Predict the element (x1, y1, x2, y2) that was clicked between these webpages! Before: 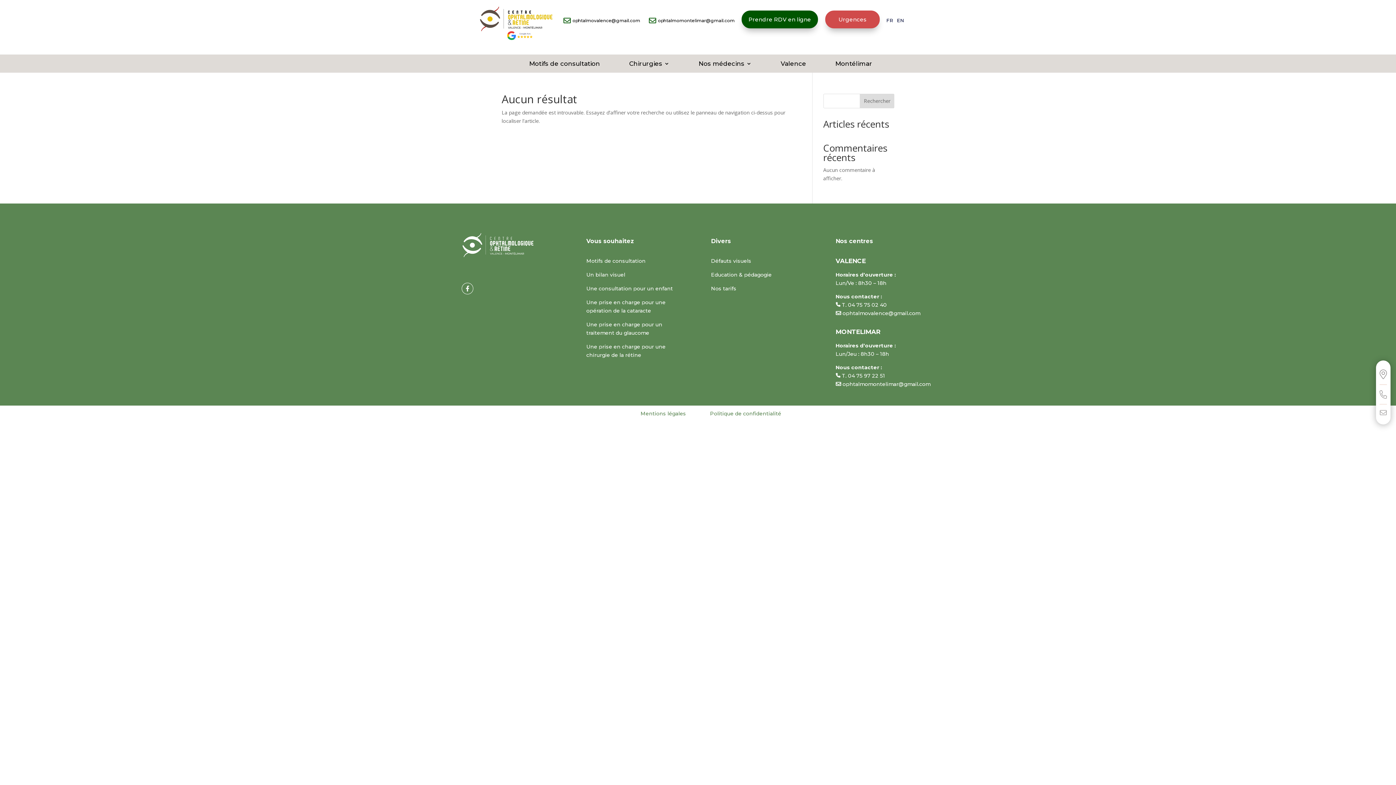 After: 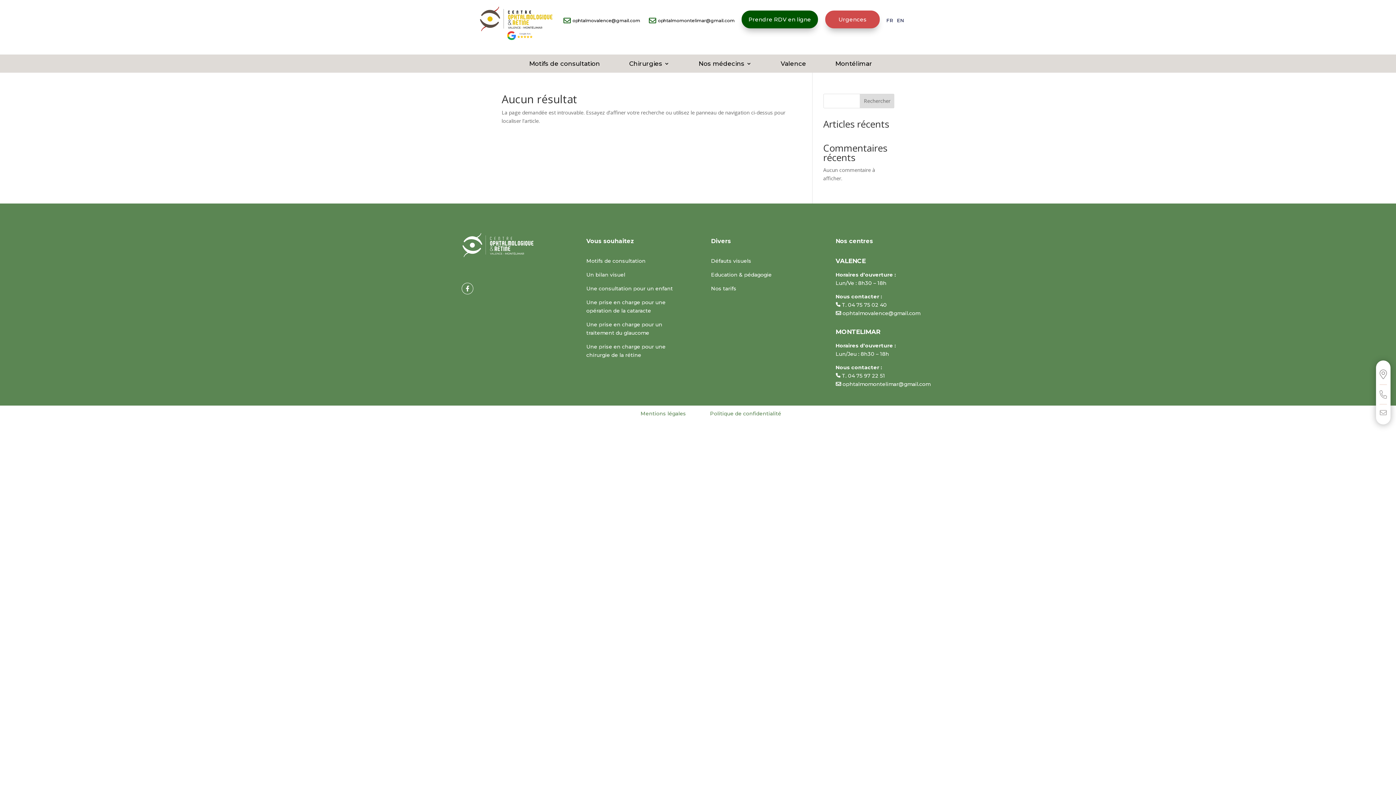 Action: bbox: (835, 310, 920, 316) label:  ophtalmovalence@gmail.com